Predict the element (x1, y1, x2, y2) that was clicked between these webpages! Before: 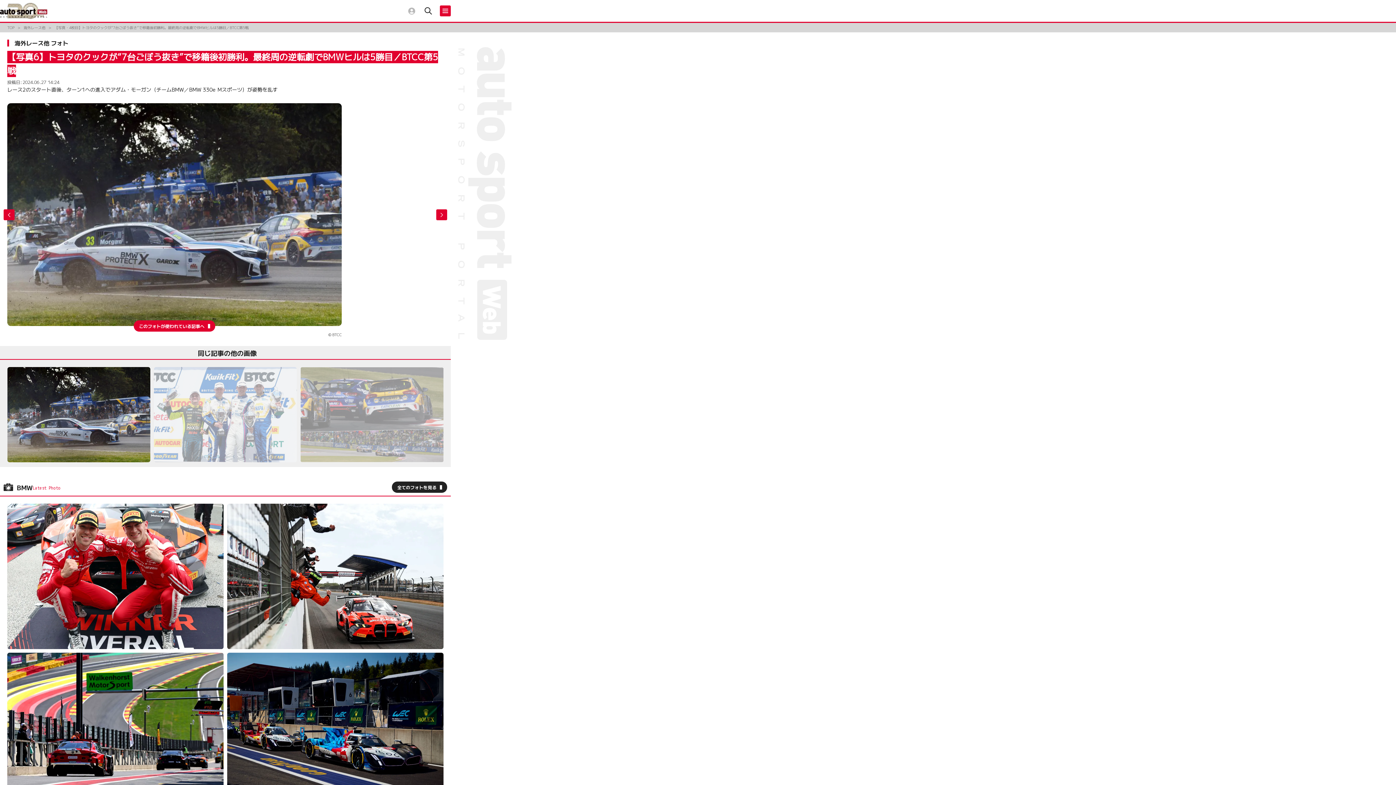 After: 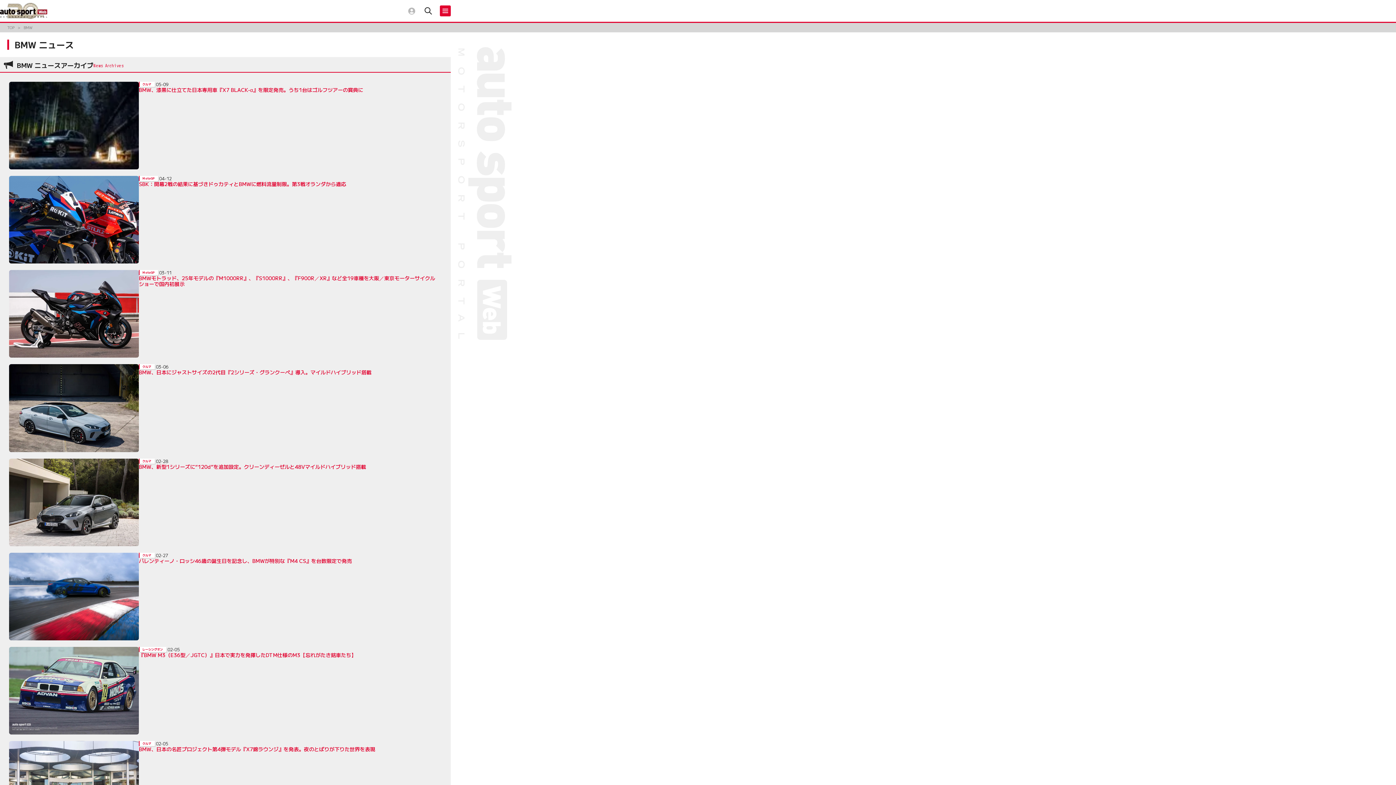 Action: label: 全てのフォトを見る bbox: (392, 481, 447, 493)